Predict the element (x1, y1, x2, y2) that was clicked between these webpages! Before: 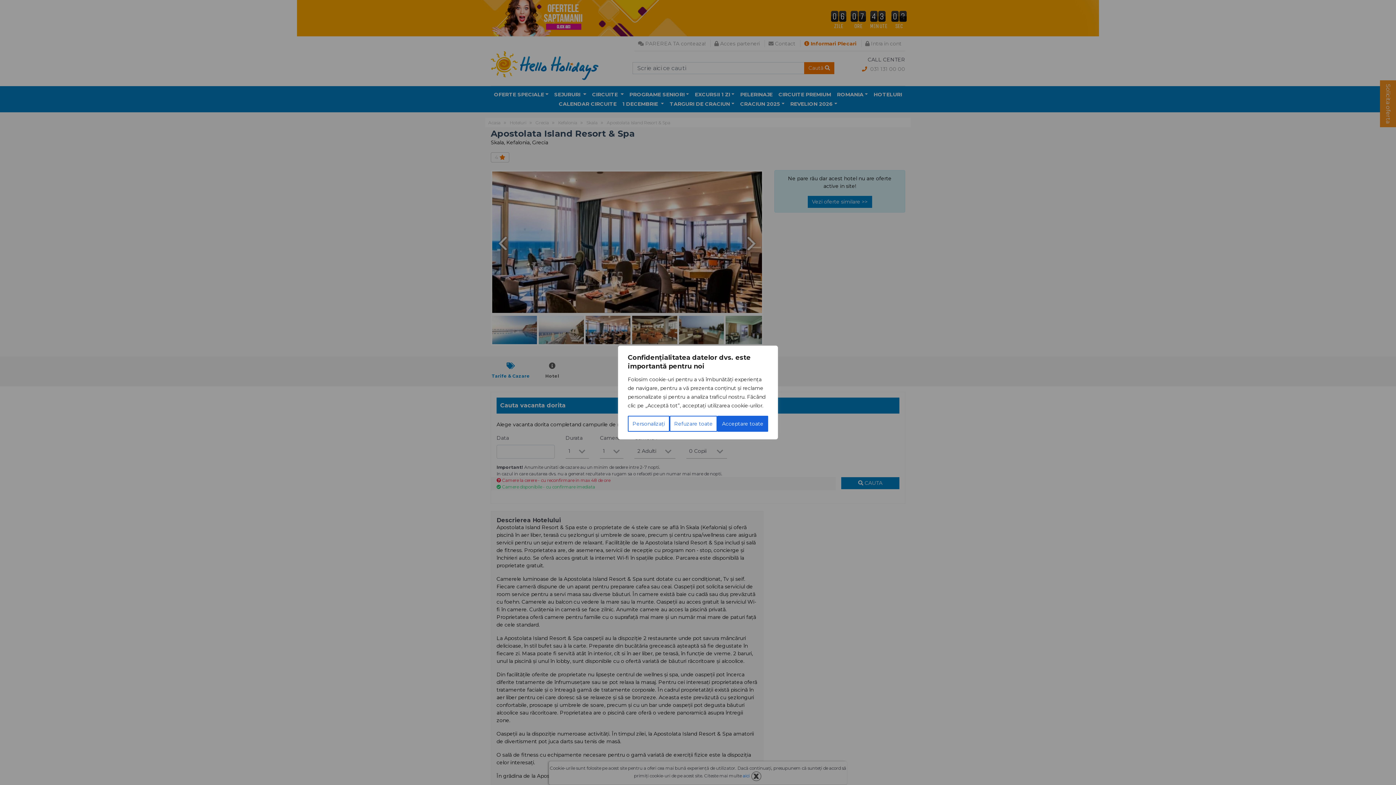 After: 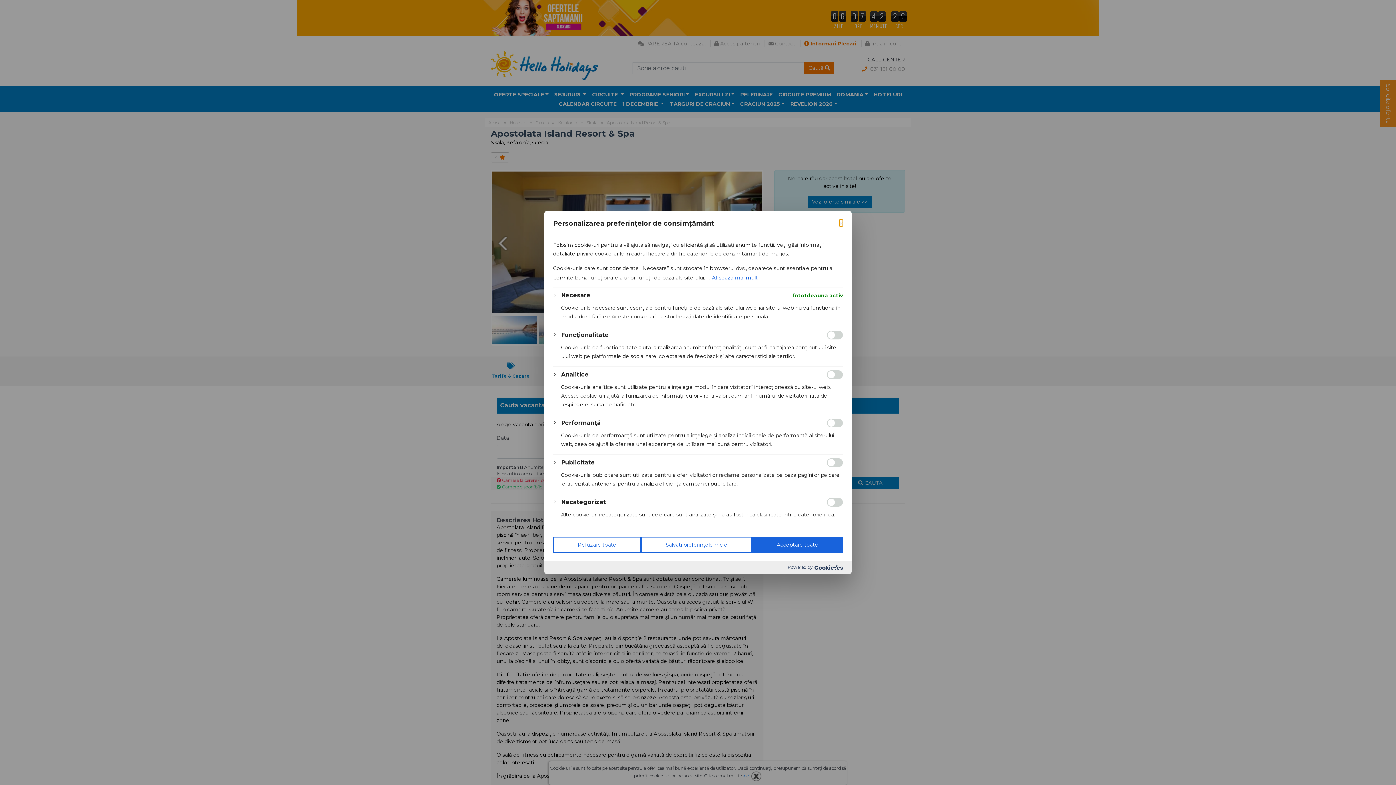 Action: label: Personalizați bbox: (628, 416, 669, 432)